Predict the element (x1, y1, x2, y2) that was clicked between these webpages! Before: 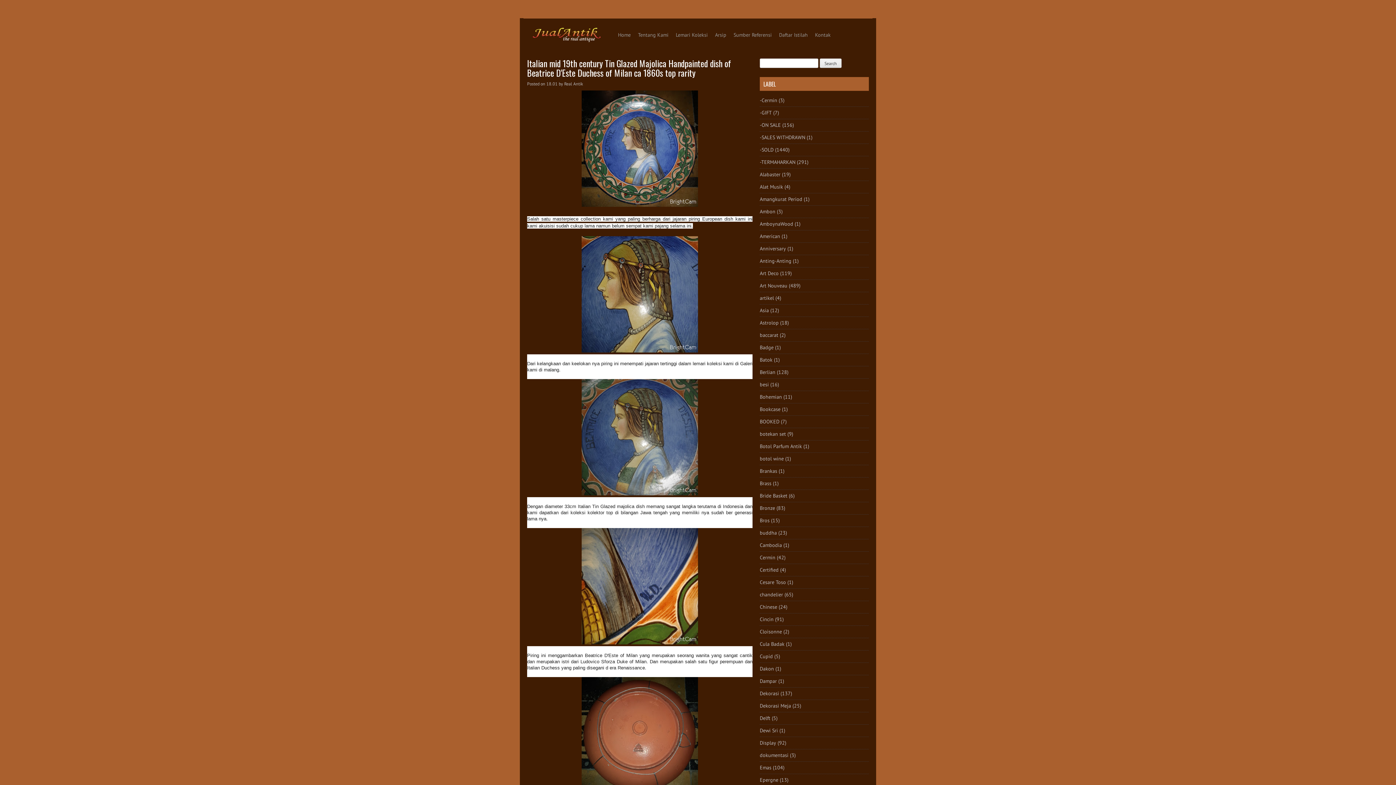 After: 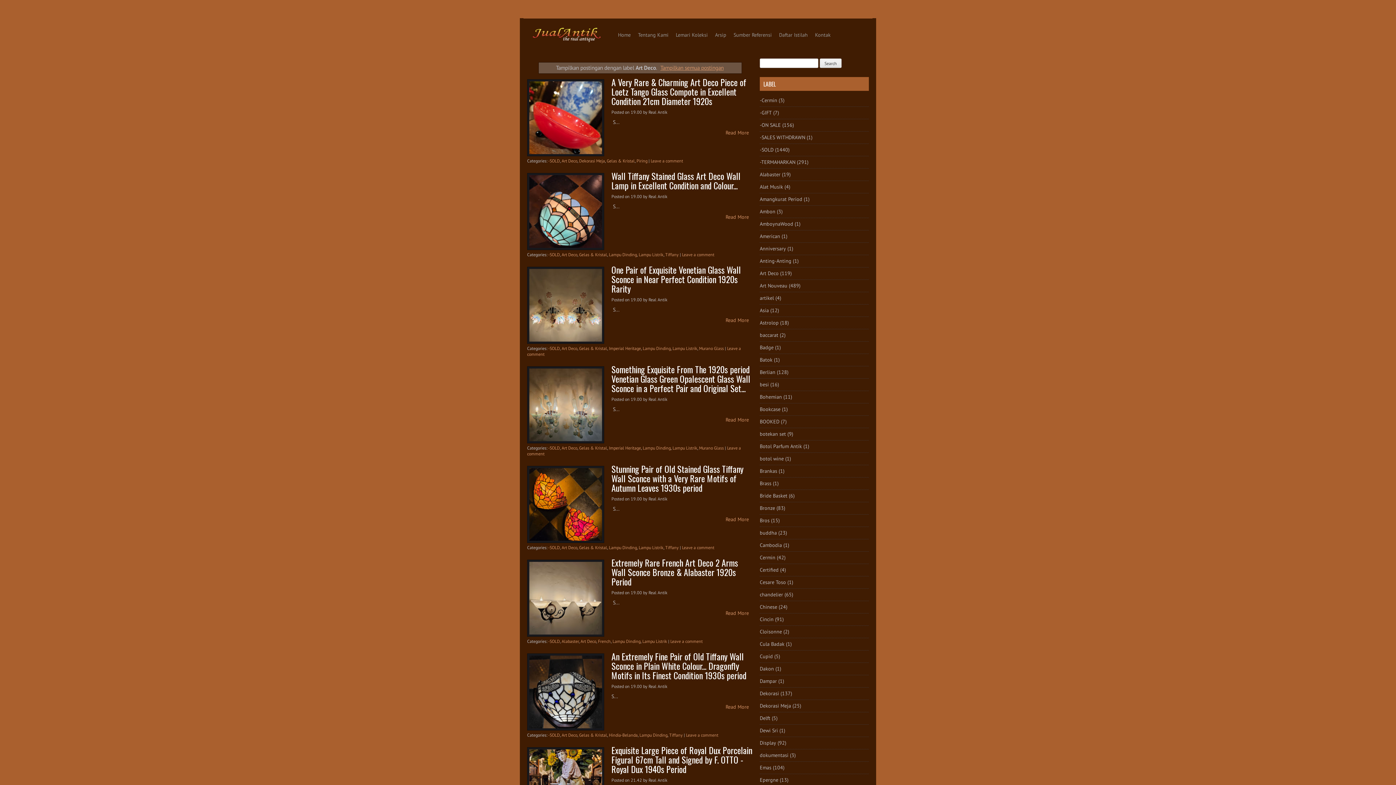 Action: label: Art Deco bbox: (760, 270, 778, 276)